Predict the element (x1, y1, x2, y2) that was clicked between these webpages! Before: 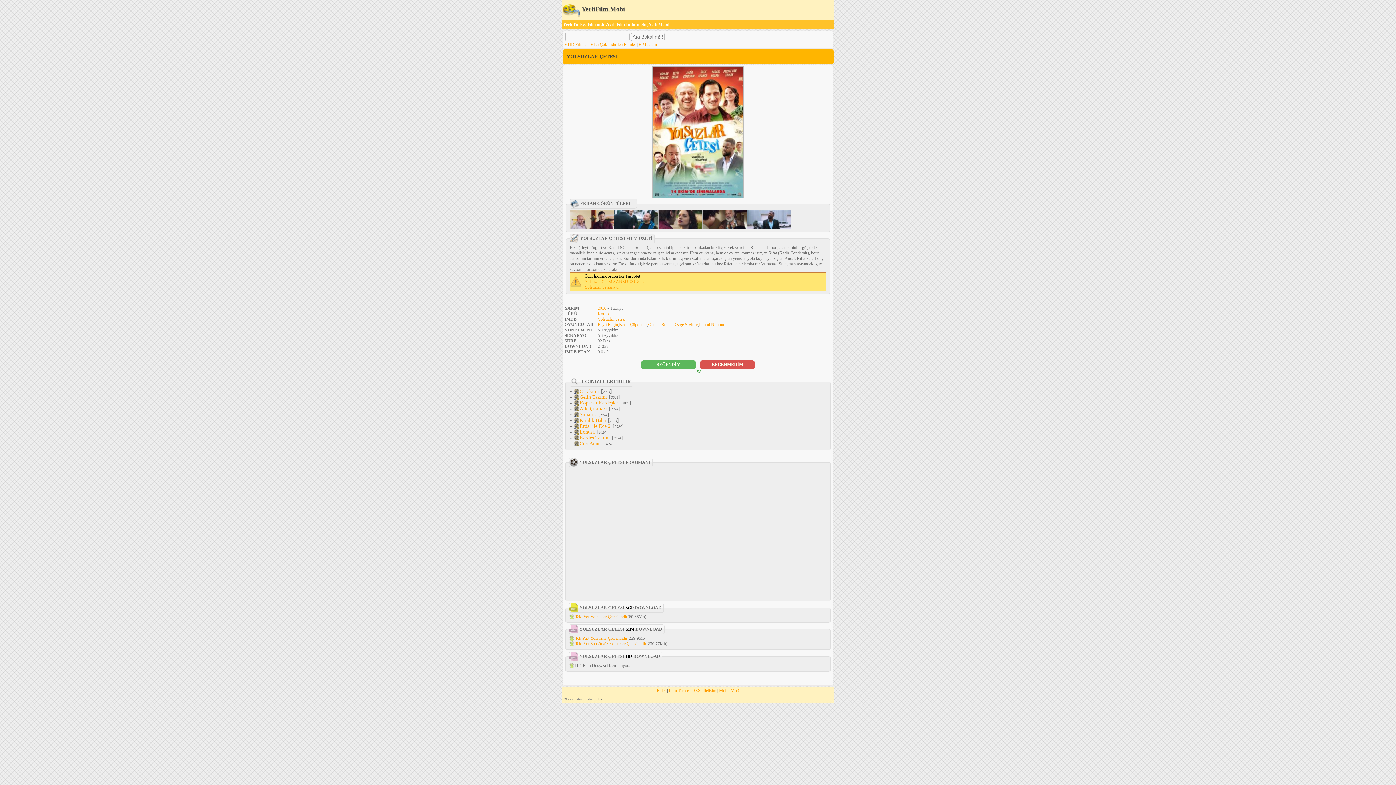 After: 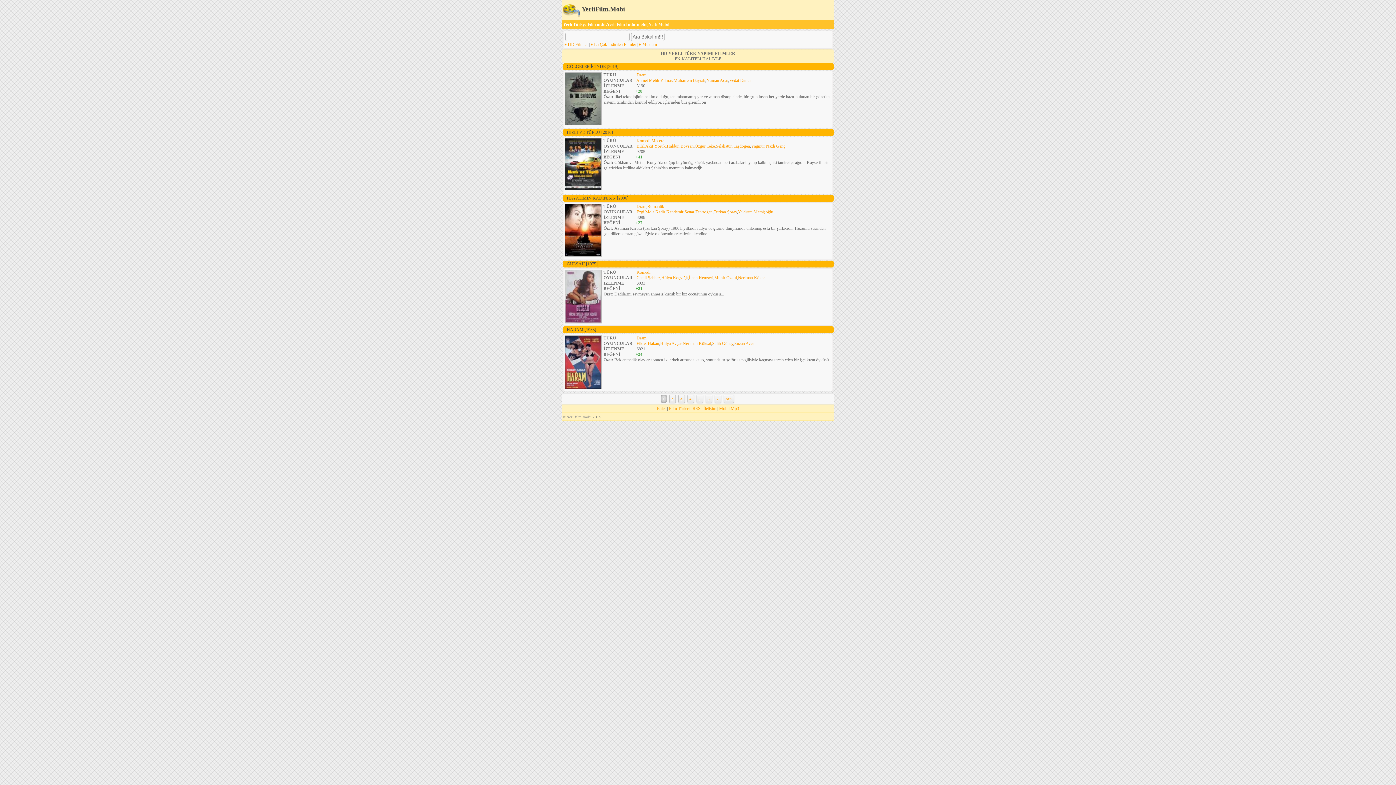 Action: bbox: (564, 41, 588, 46) label: HD Filmler